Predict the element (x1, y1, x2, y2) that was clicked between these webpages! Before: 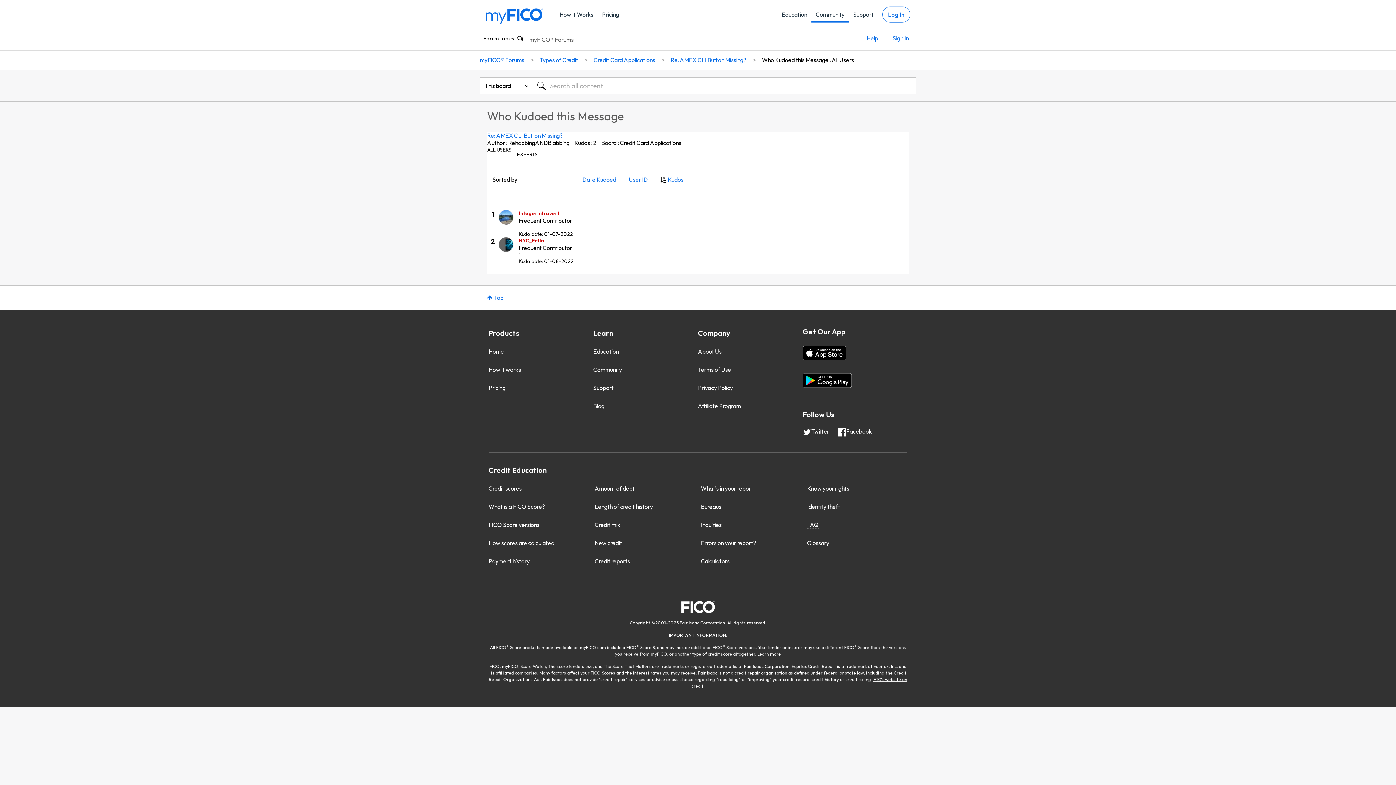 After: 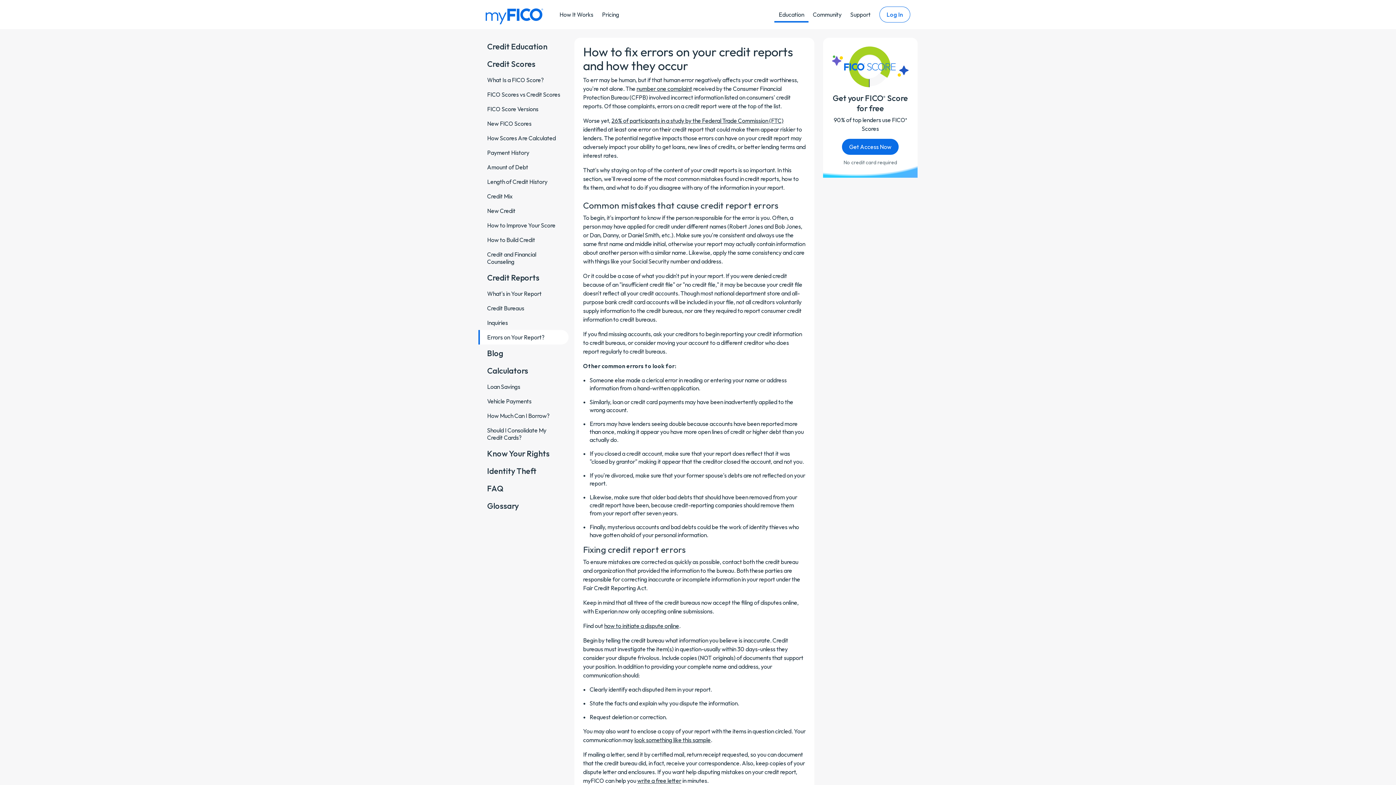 Action: label: Errors on your report? bbox: (699, 538, 757, 547)